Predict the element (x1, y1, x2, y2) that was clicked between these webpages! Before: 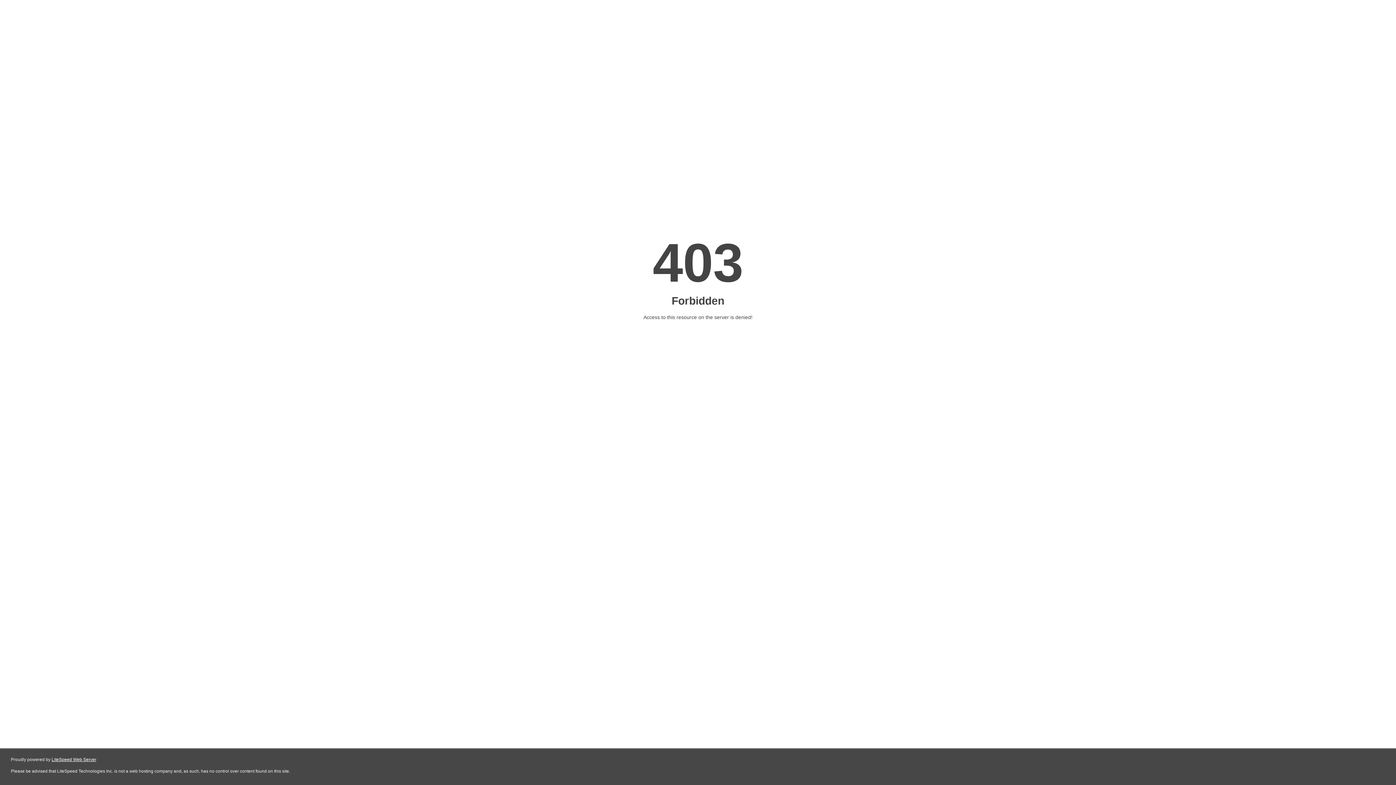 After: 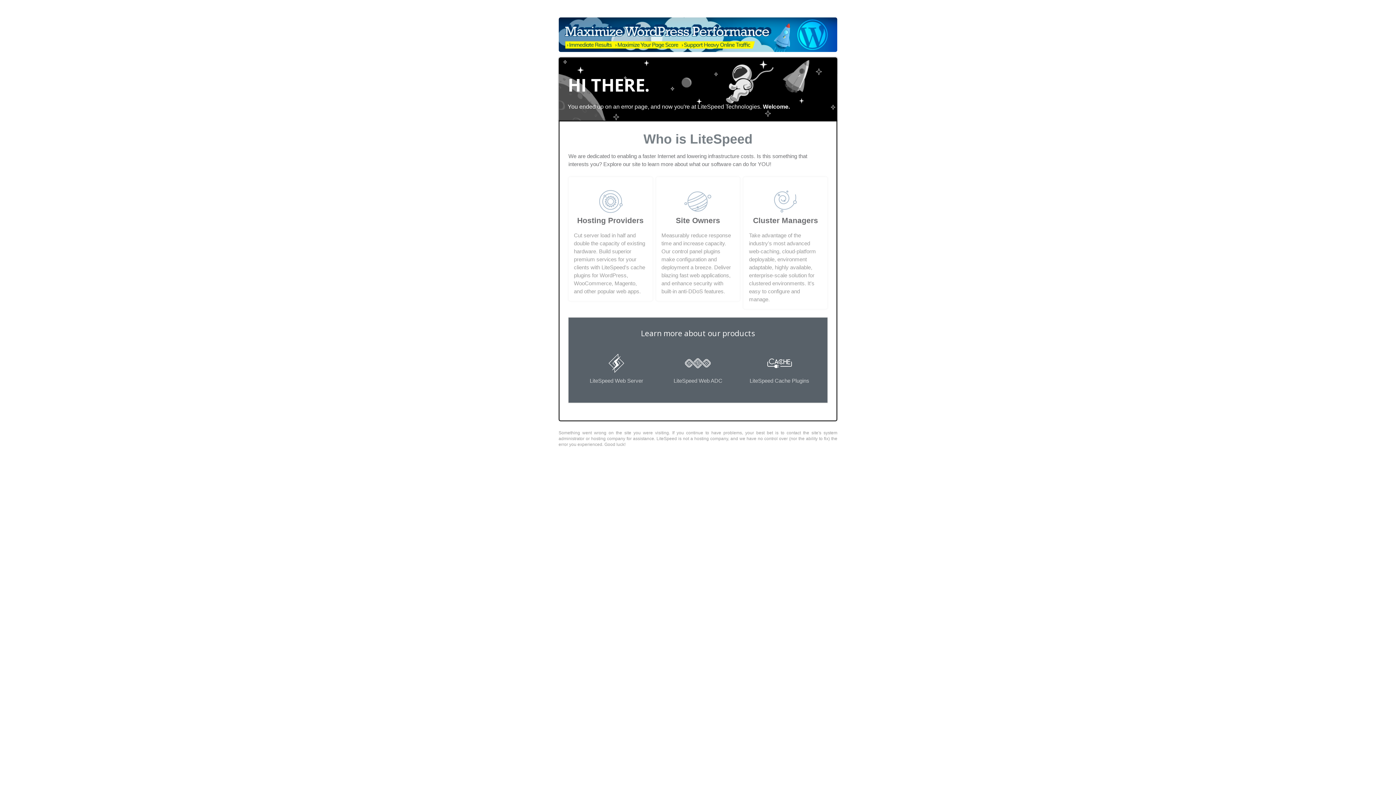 Action: label: LiteSpeed Web Server bbox: (51, 757, 96, 762)